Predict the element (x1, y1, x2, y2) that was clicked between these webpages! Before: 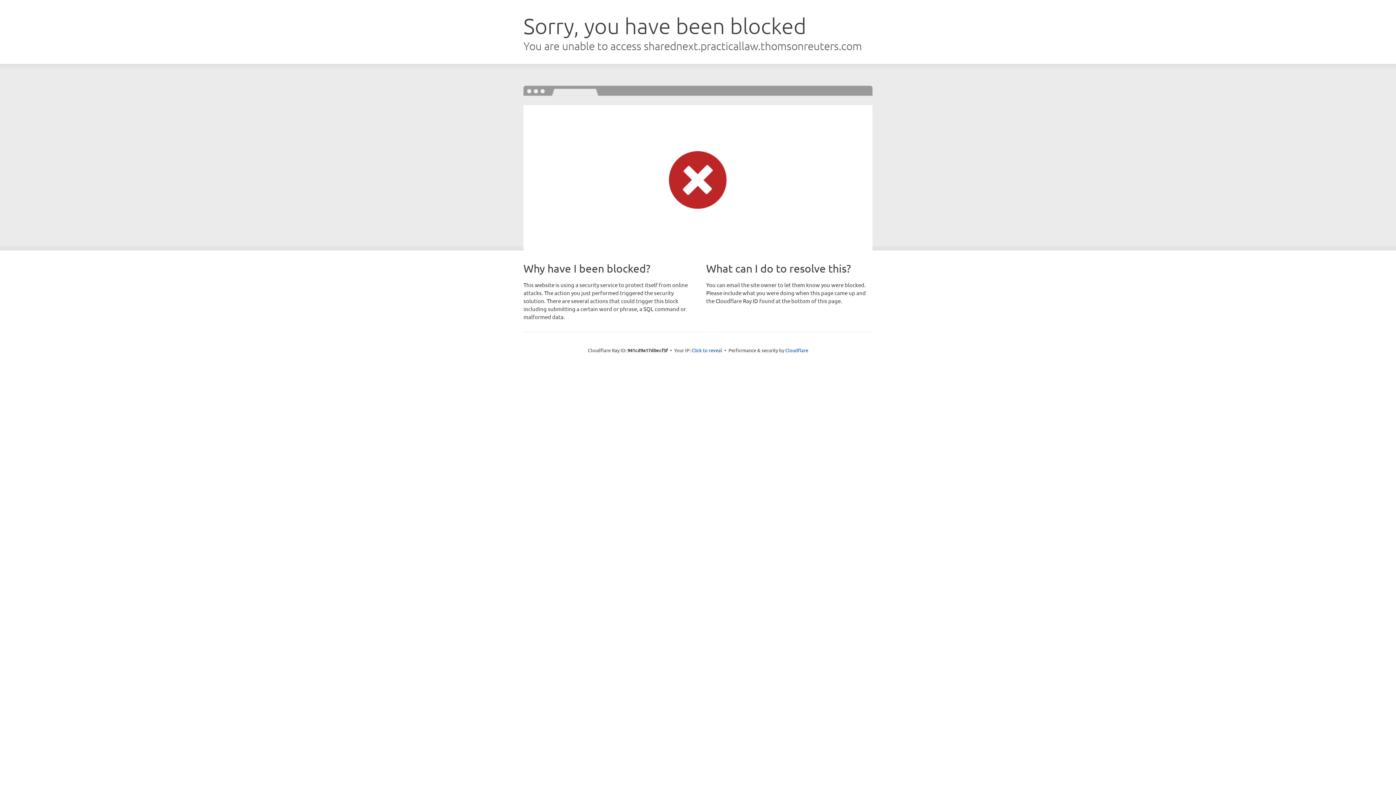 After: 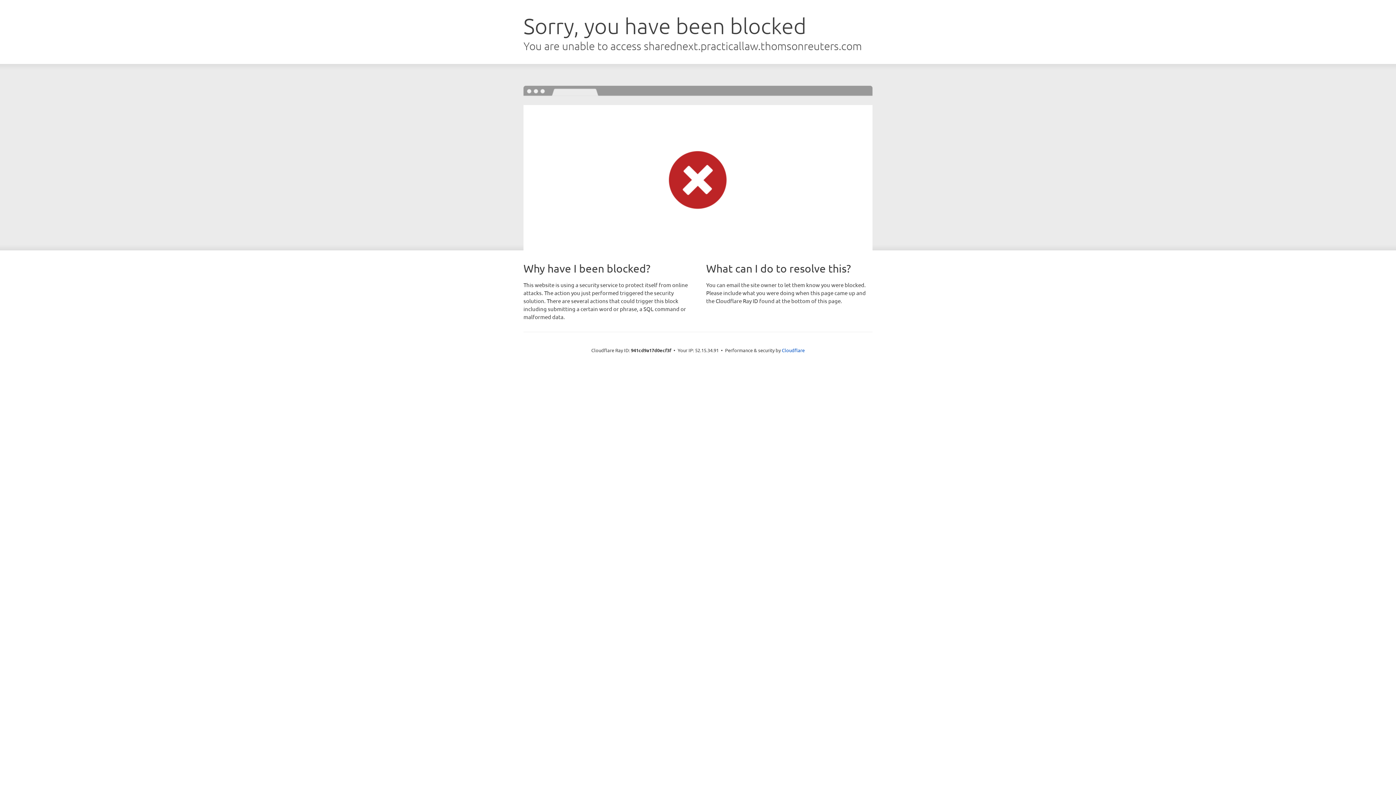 Action: label: Click to reveal bbox: (691, 346, 722, 353)